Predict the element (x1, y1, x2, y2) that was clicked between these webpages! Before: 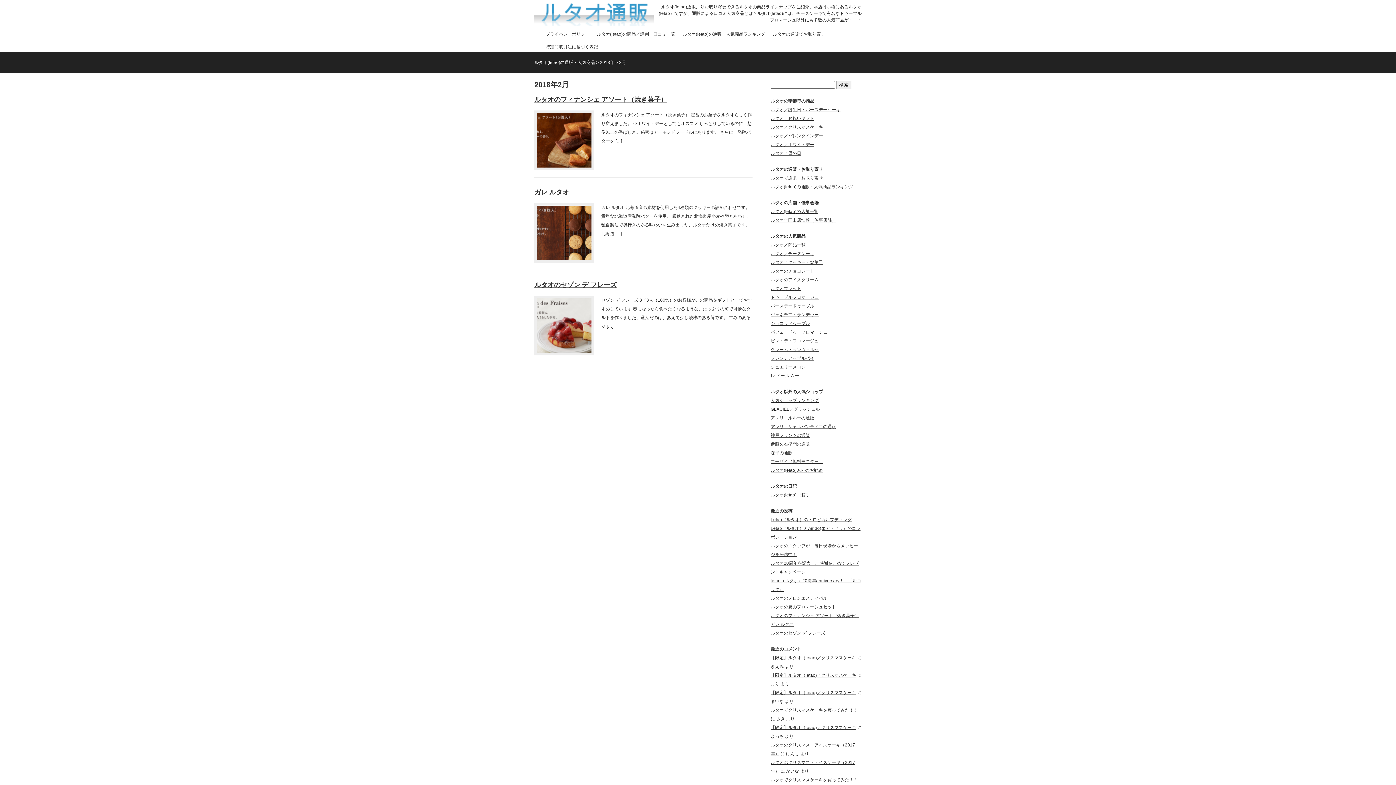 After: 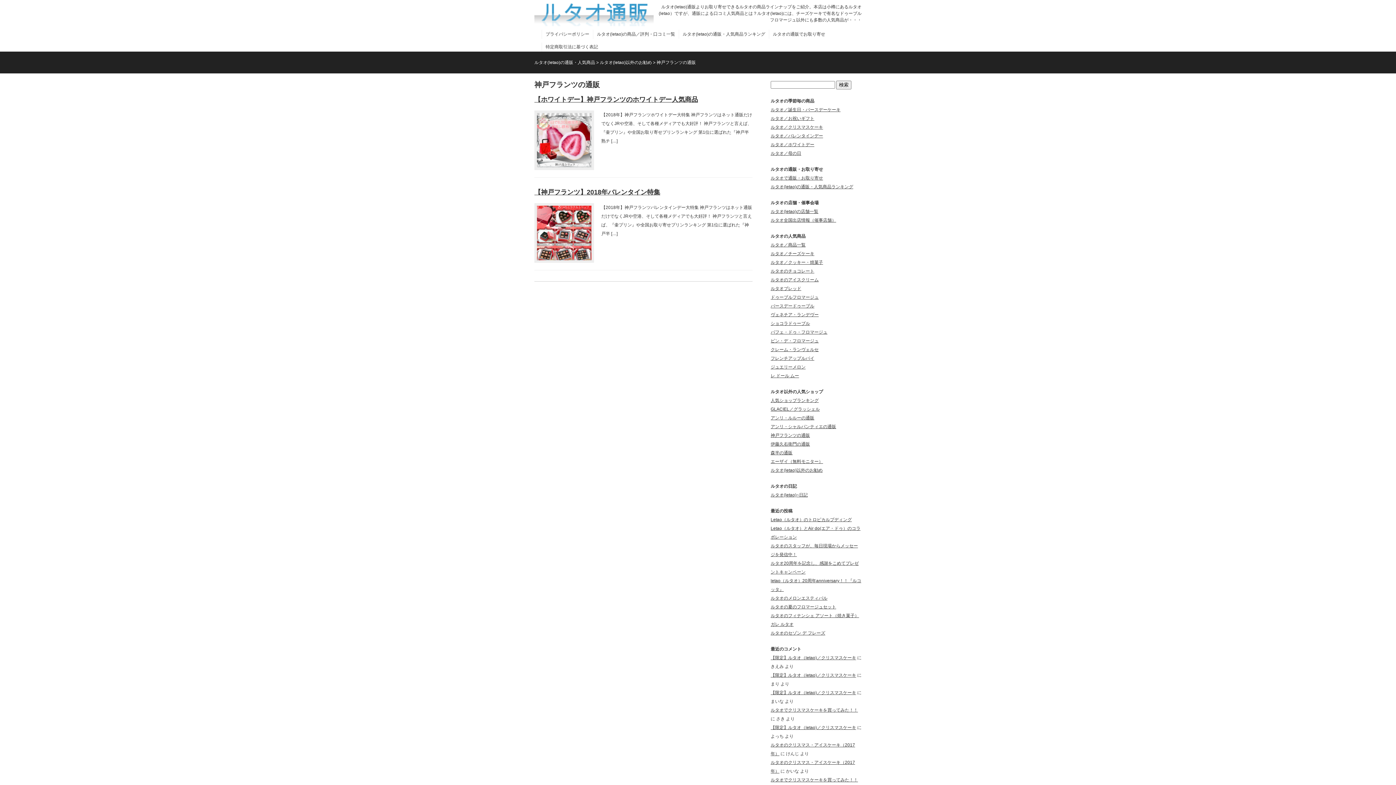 Action: label: 神戸フランツの通販 bbox: (770, 433, 810, 438)